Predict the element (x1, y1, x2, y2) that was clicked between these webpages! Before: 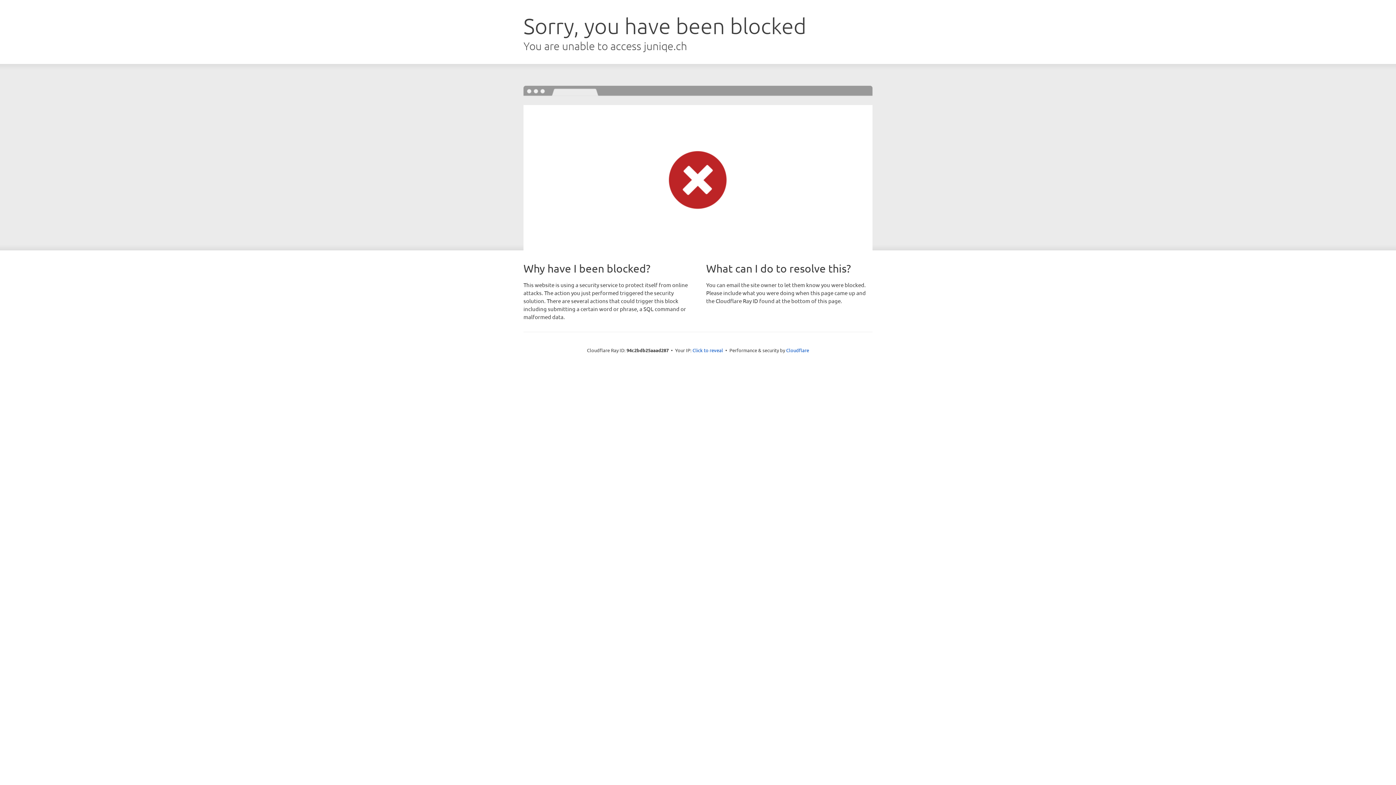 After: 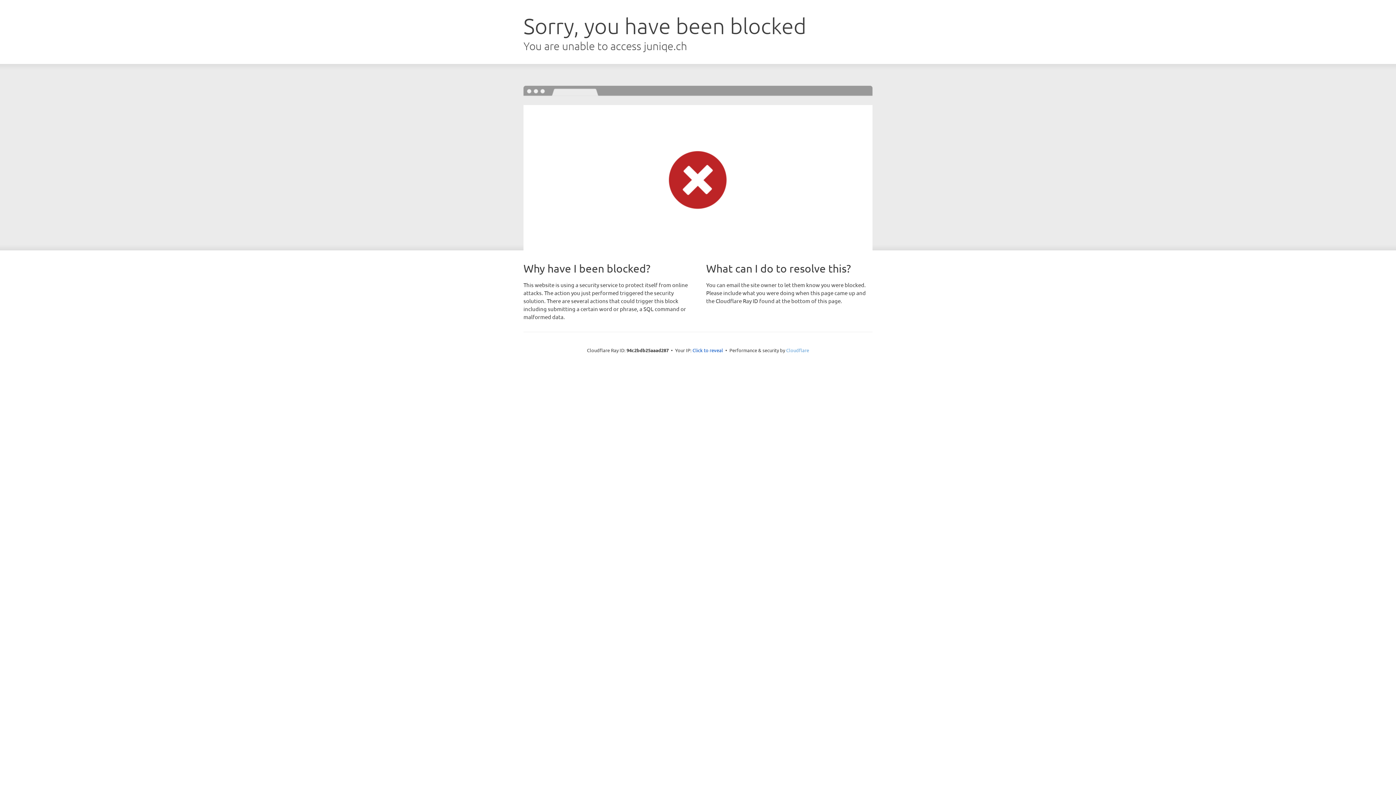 Action: label: Cloudflare bbox: (786, 347, 809, 353)